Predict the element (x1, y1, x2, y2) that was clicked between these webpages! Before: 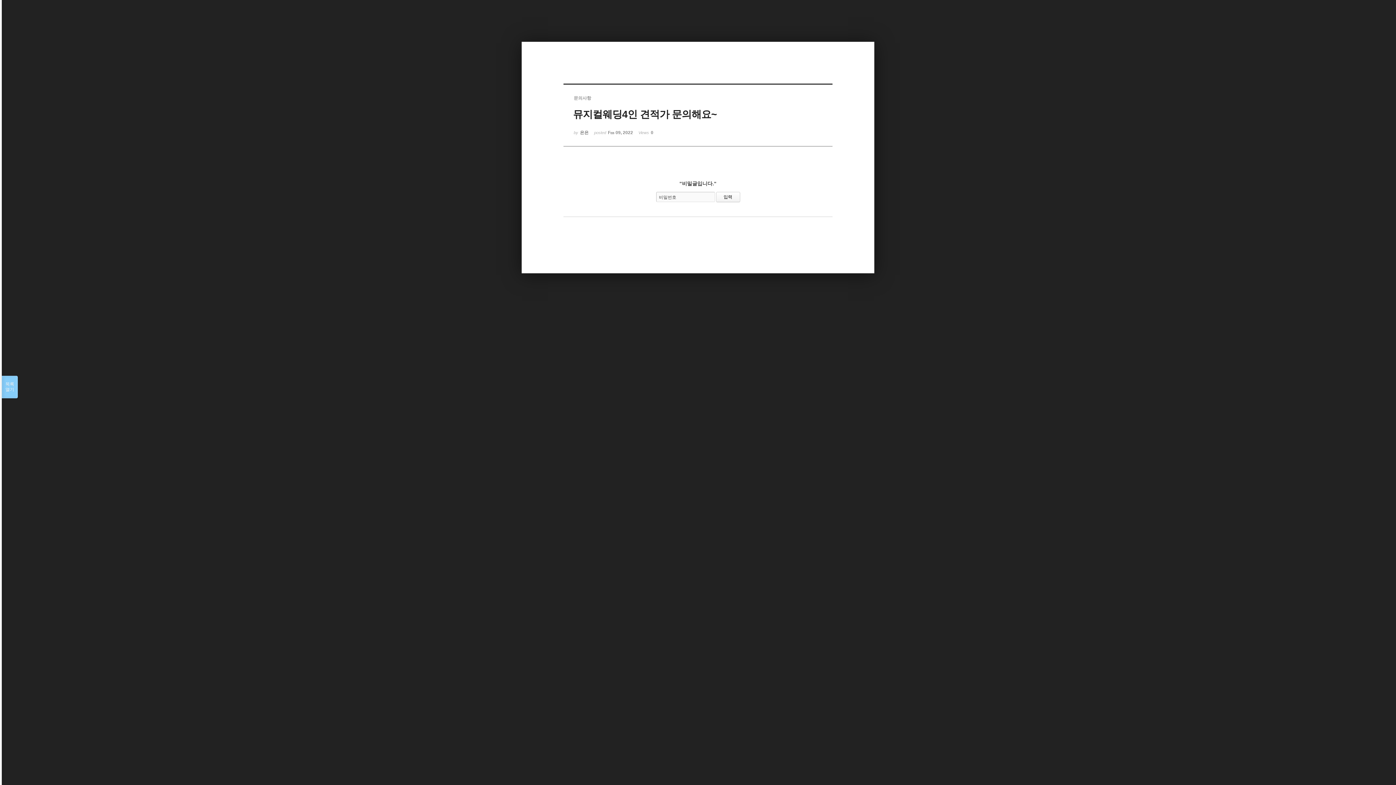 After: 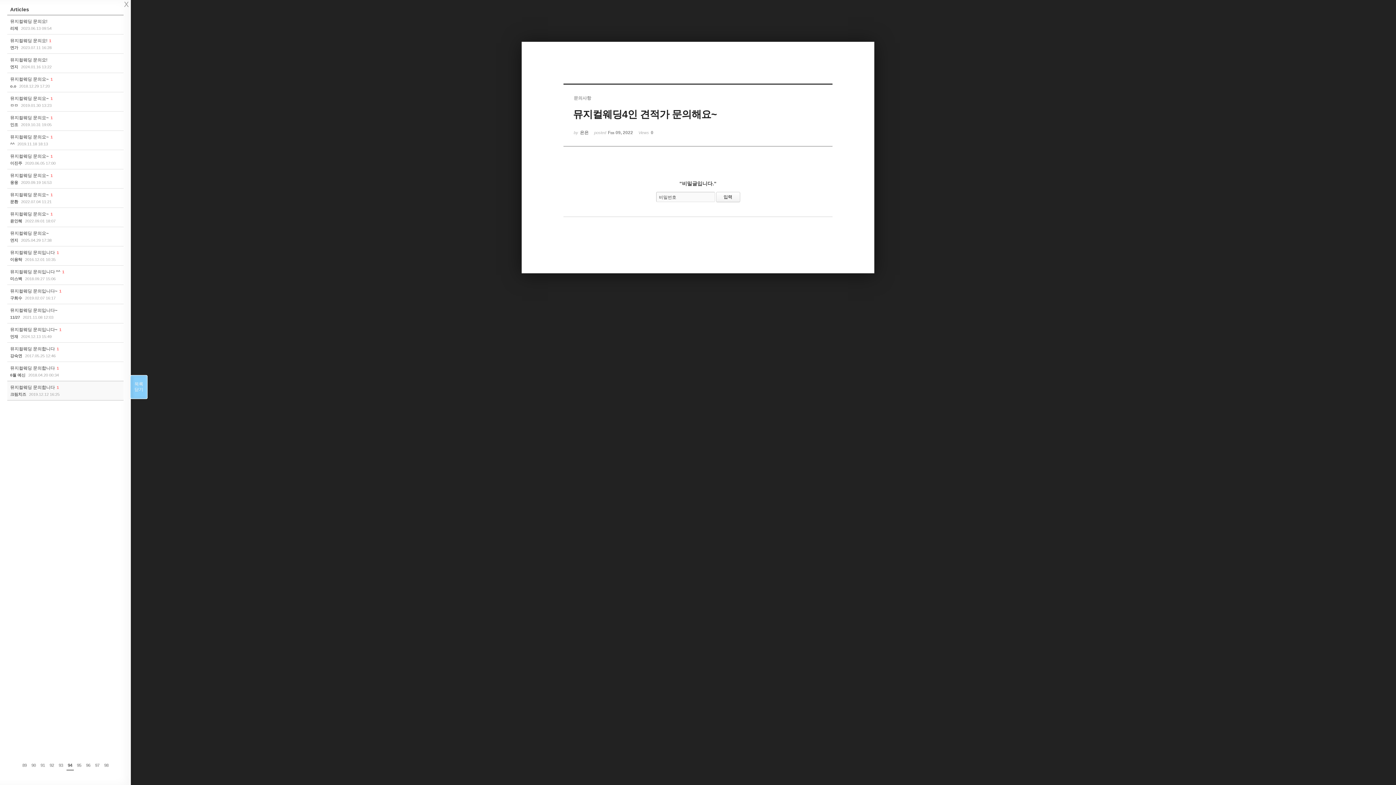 Action: label: 목록

열기 bbox: (1, 376, 17, 398)